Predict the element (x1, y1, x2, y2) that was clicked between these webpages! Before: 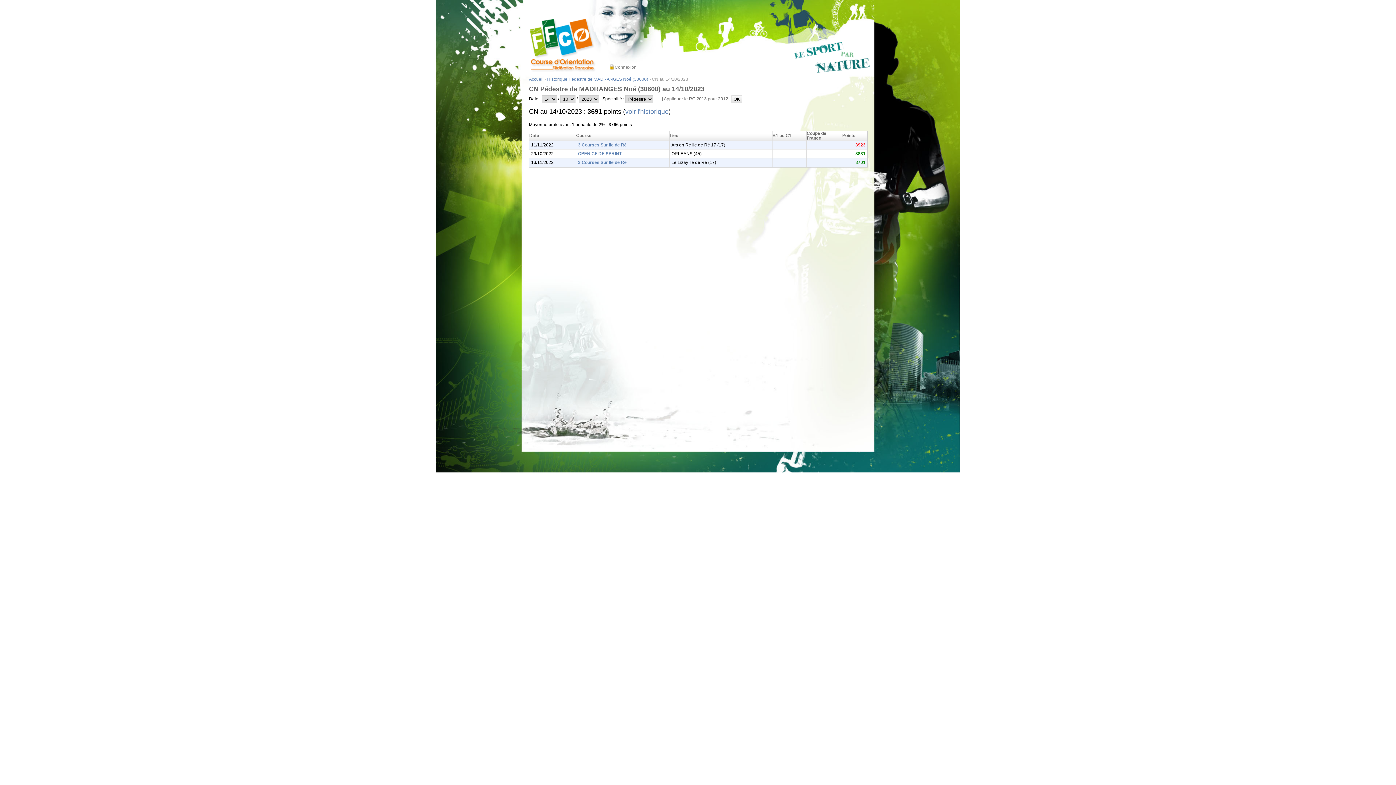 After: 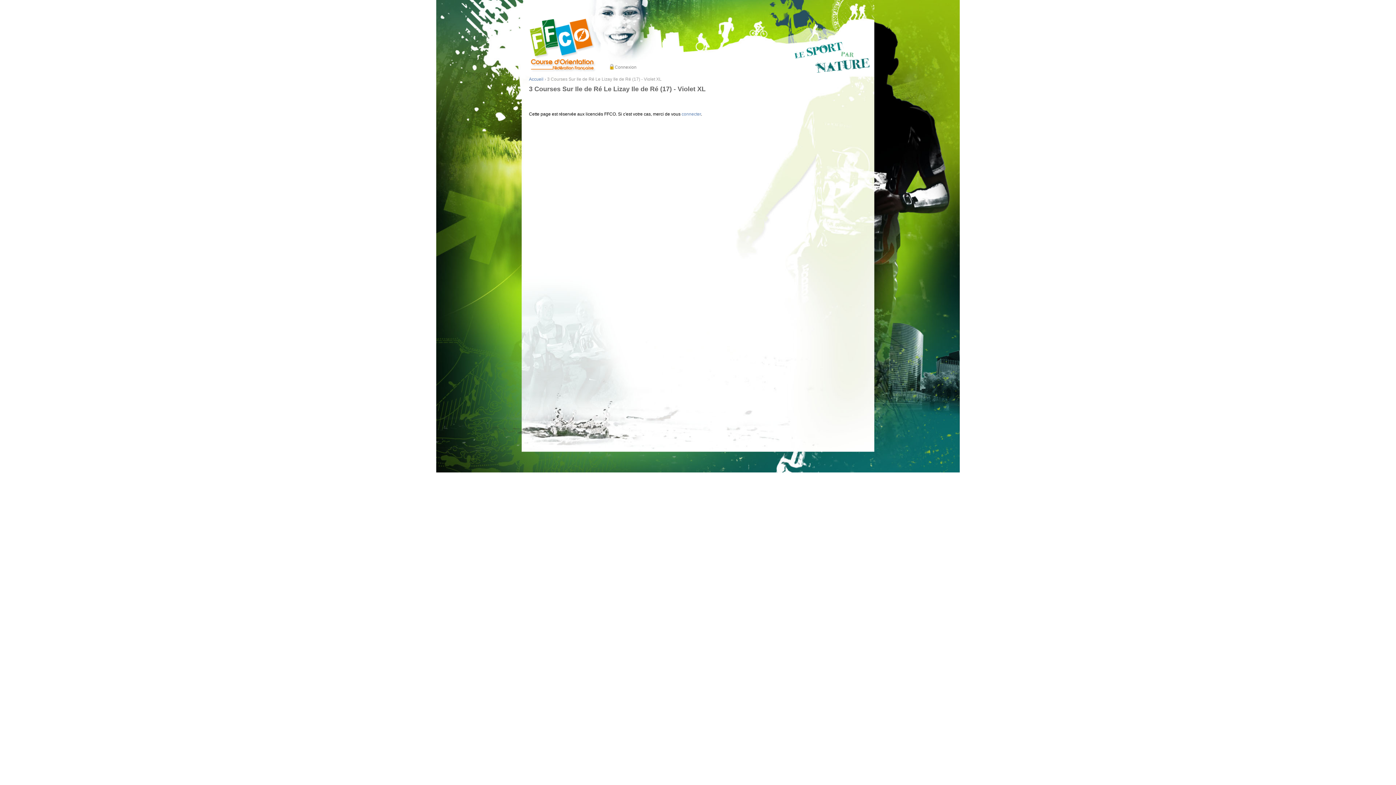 Action: label: 3 Courses Sur Ile de Ré bbox: (578, 160, 626, 165)